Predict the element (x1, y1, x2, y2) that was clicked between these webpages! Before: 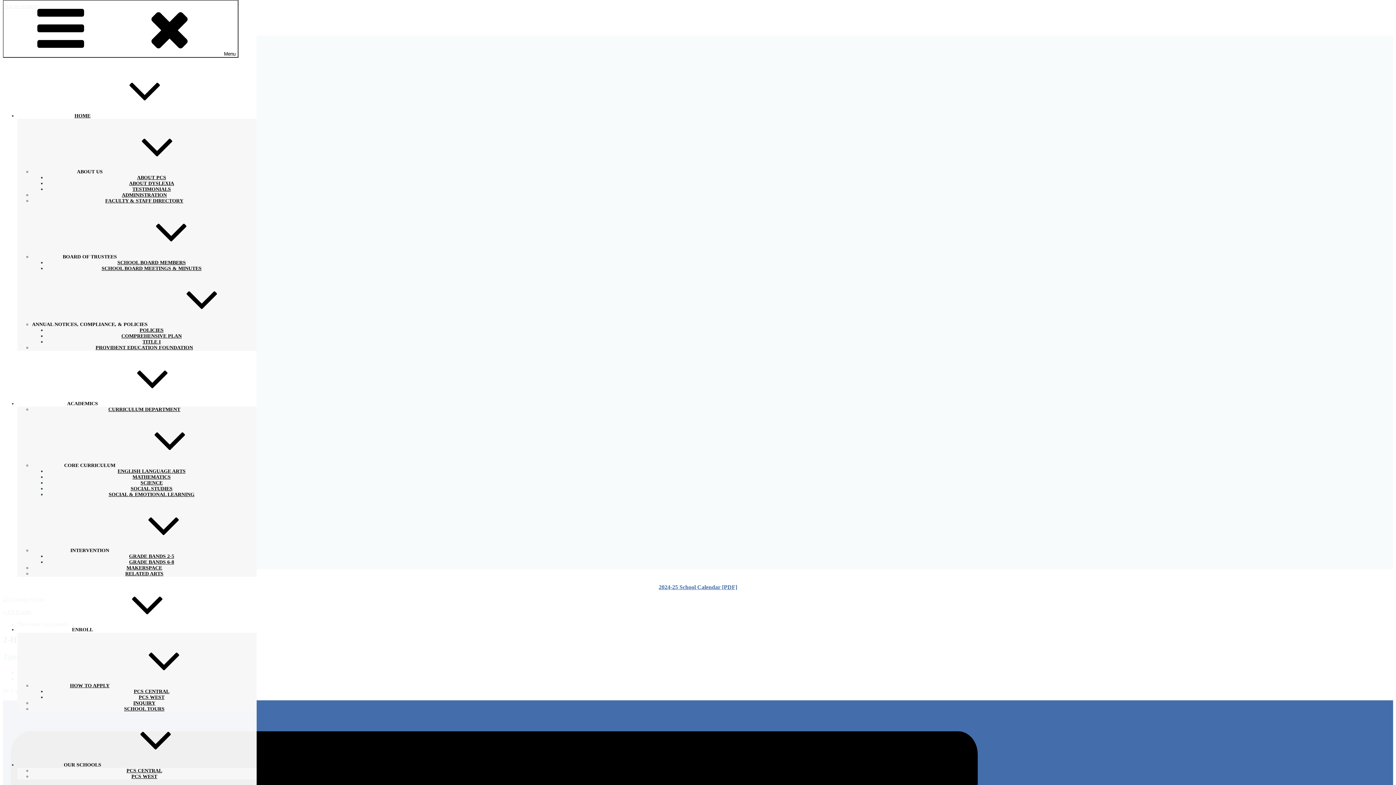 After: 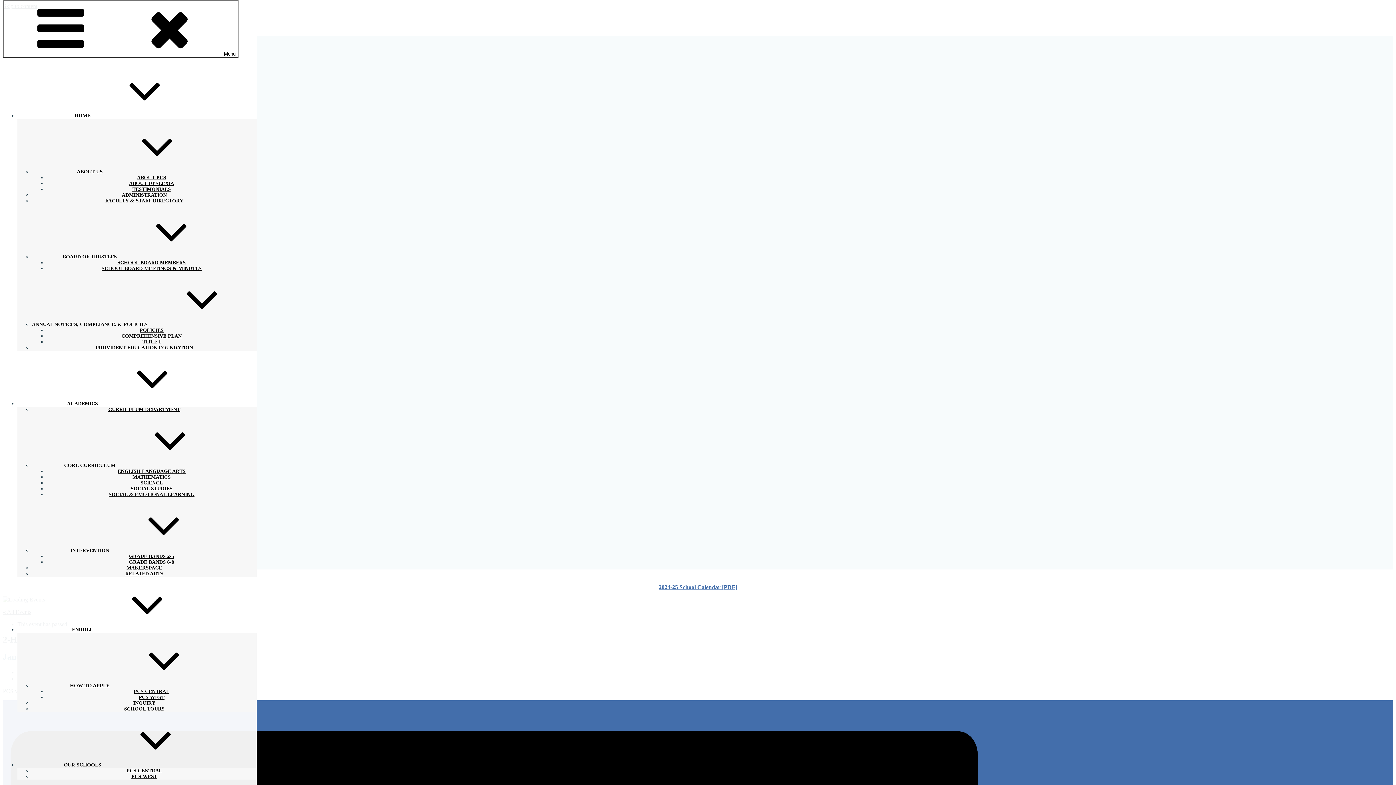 Action: bbox: (72, 623, 202, 636) label: ENROLL